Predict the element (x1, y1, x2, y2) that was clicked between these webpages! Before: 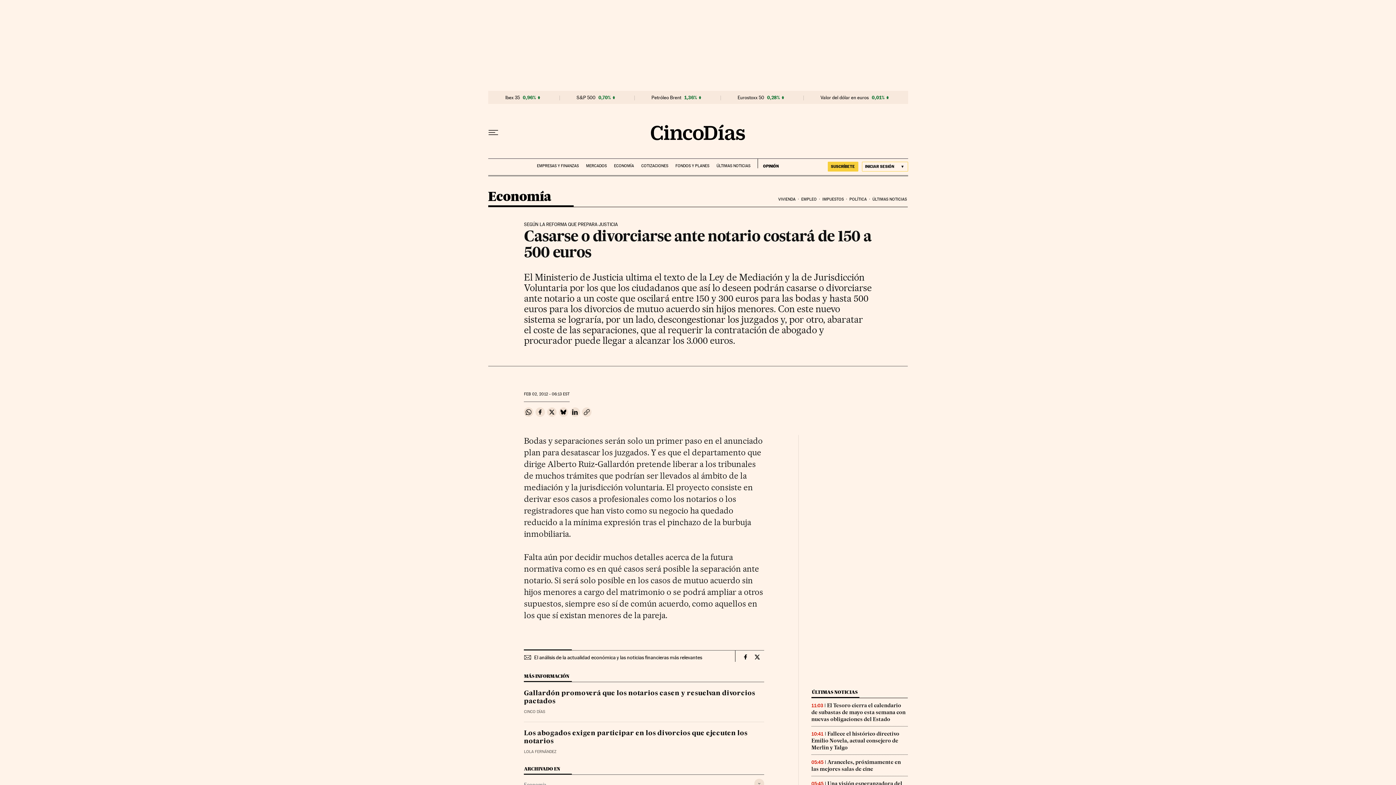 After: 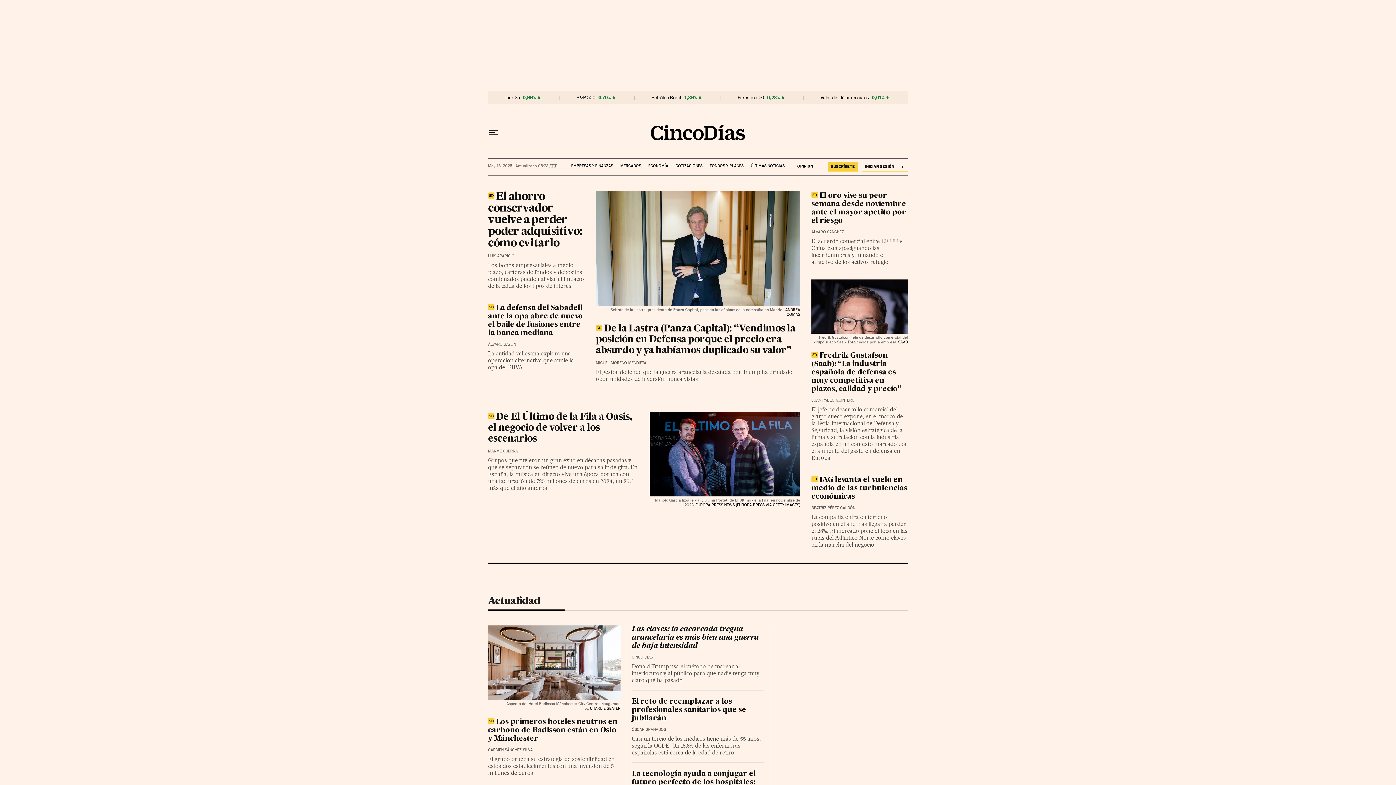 Action: bbox: (650, 124, 745, 140)